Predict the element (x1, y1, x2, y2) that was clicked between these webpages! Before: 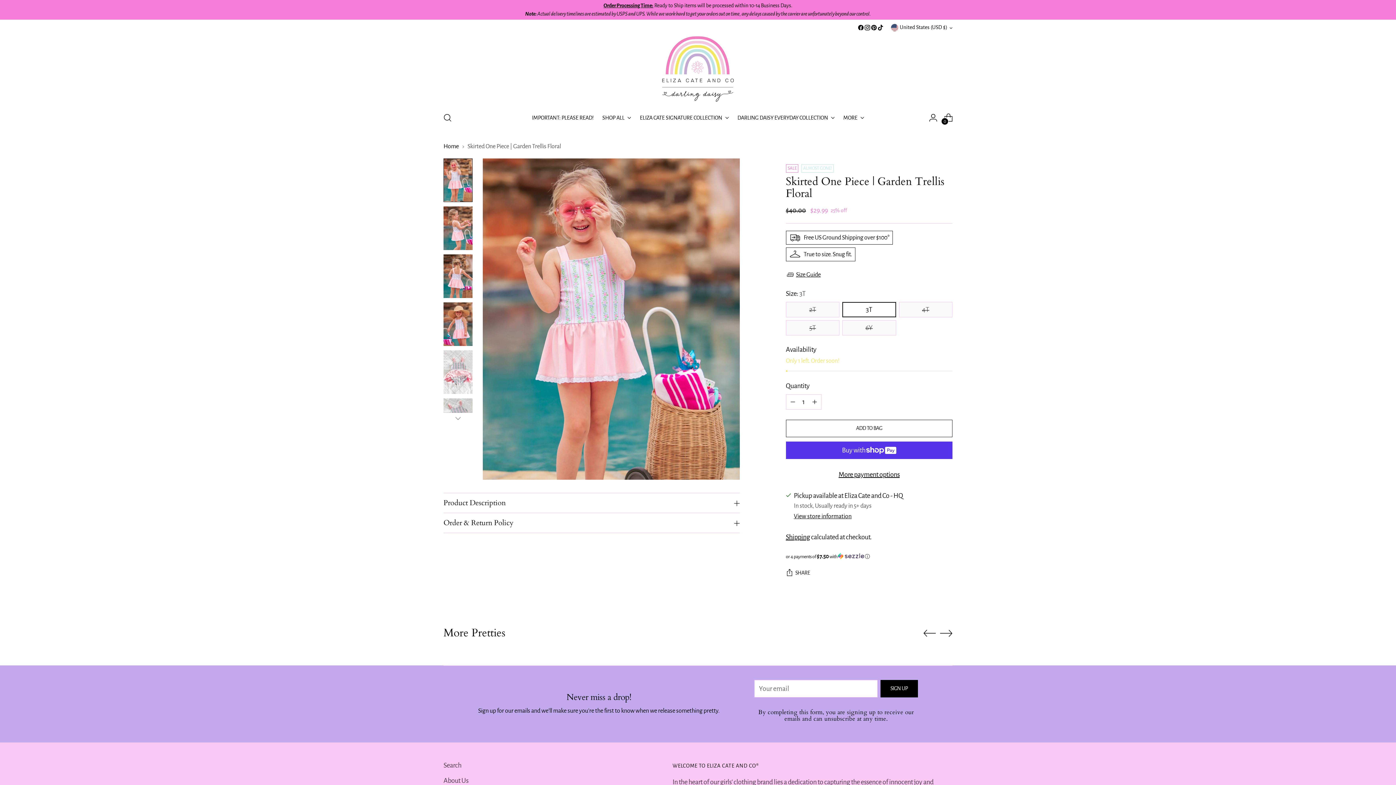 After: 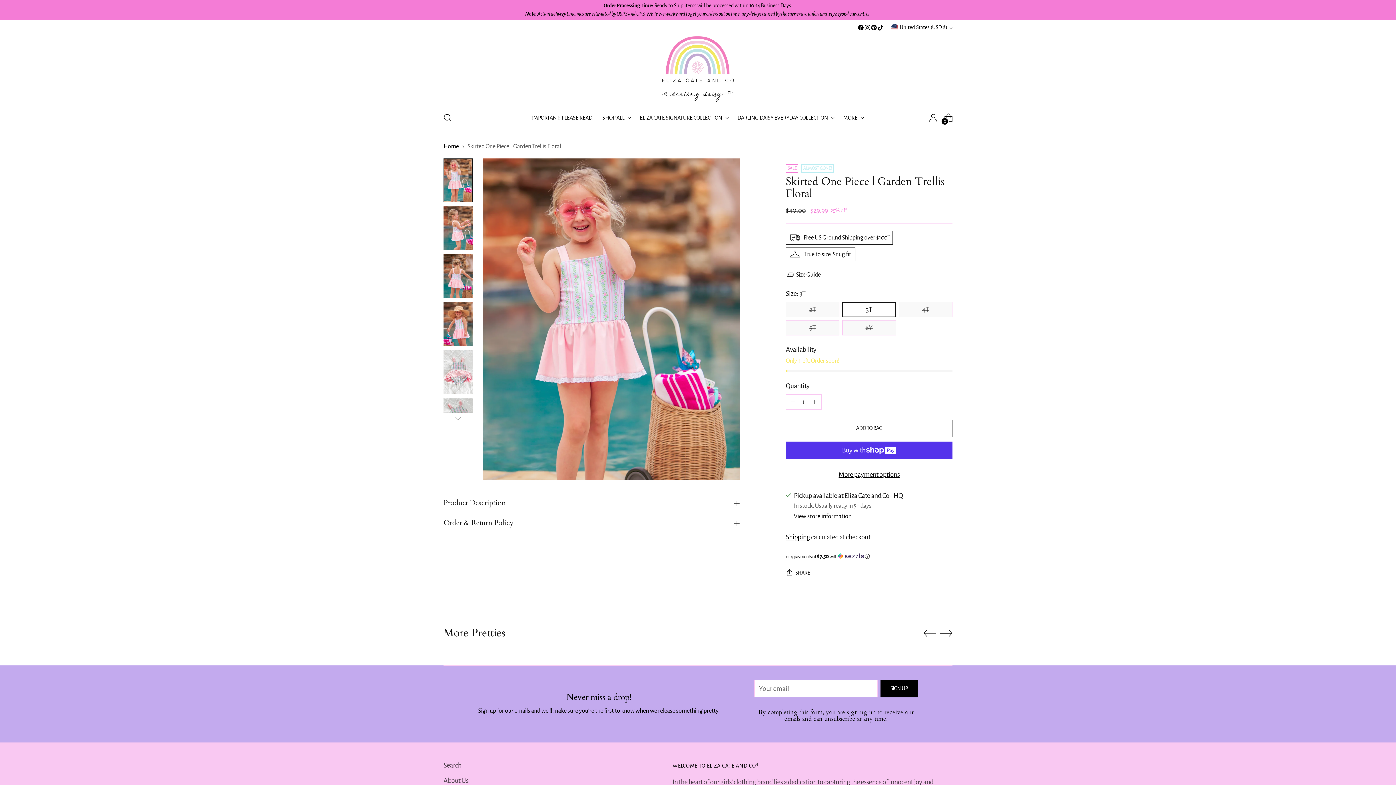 Action: bbox: (923, 627, 936, 640) label: Move to previous carousel slide